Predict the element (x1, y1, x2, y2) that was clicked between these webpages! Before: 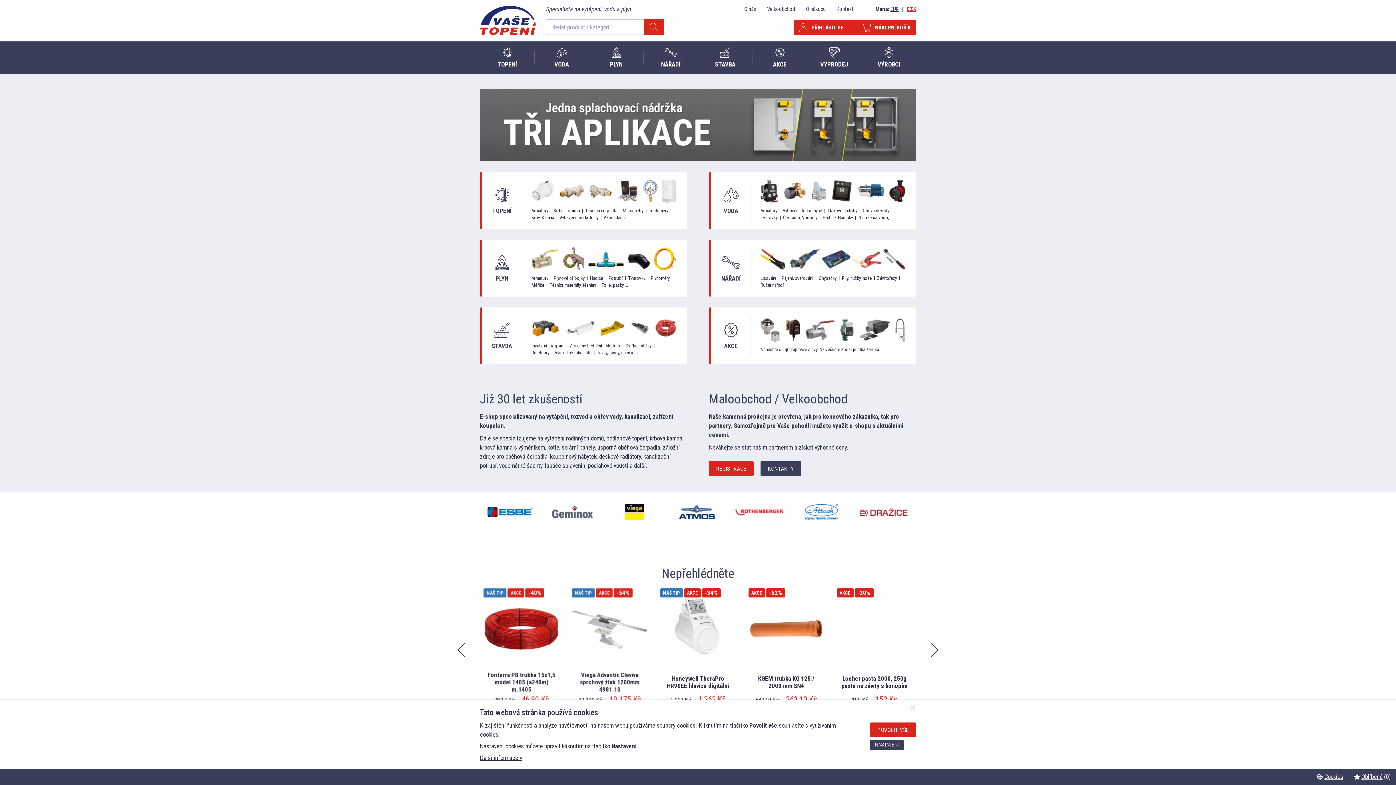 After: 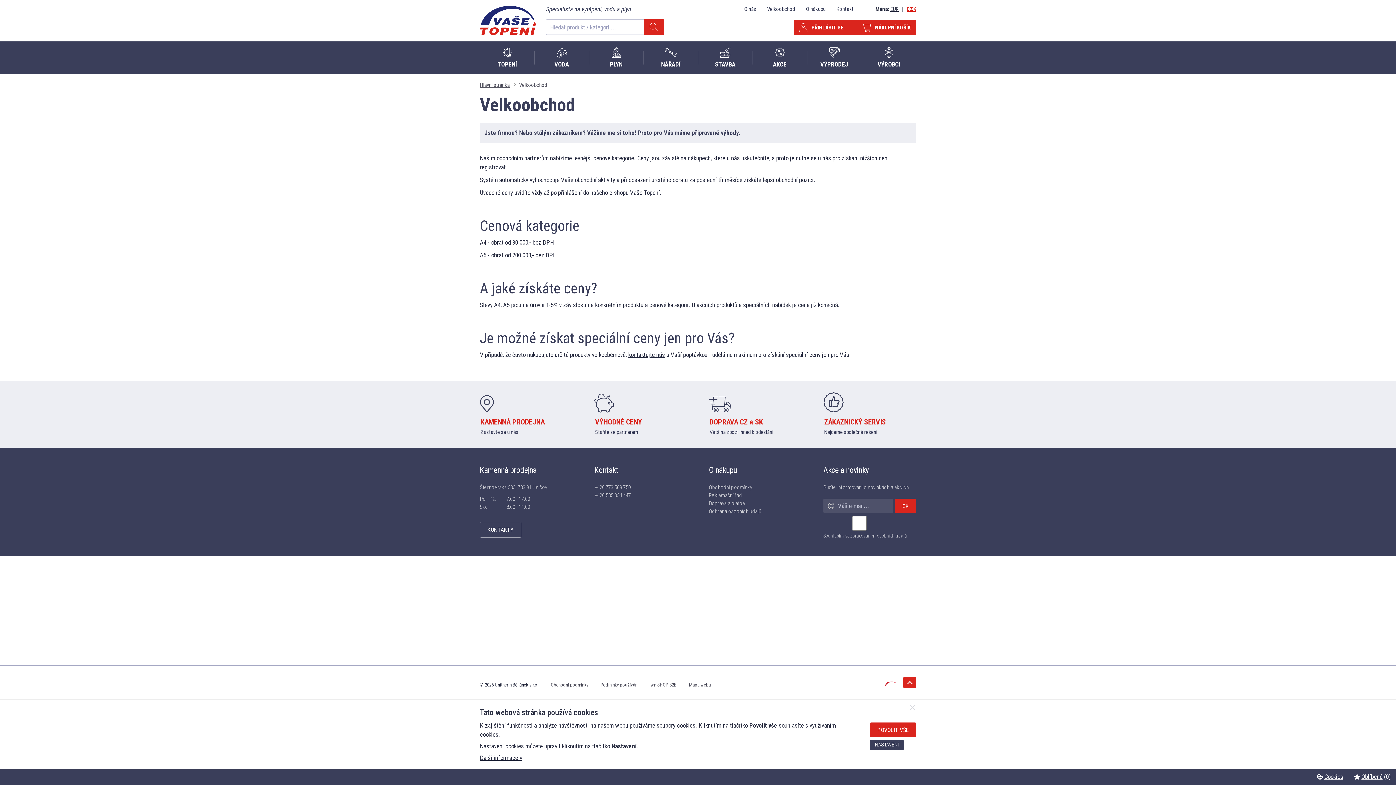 Action: label: Velkoobchod bbox: (767, 2, 795, 16)